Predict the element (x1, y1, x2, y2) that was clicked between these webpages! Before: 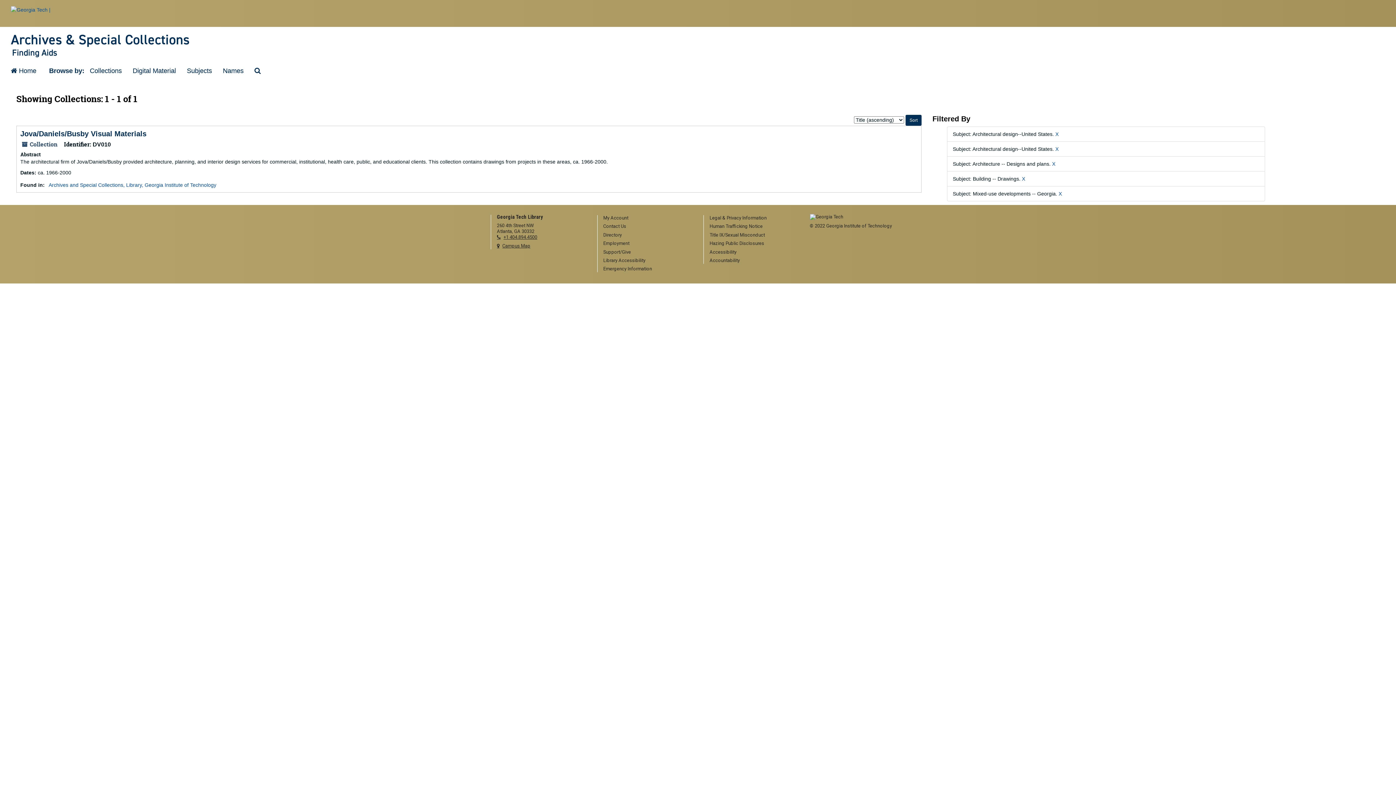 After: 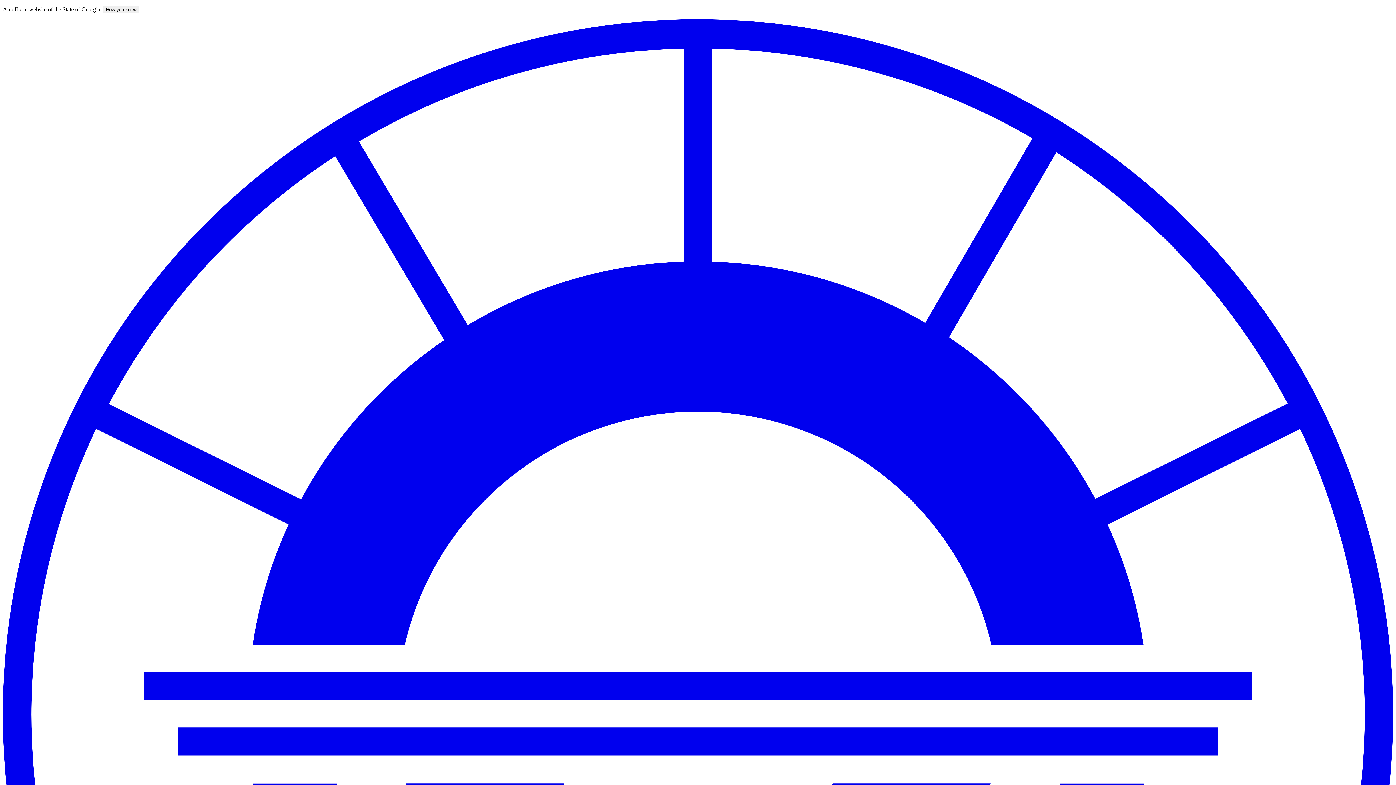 Action: bbox: (709, 223, 799, 229) label: Human Trafficking Notice